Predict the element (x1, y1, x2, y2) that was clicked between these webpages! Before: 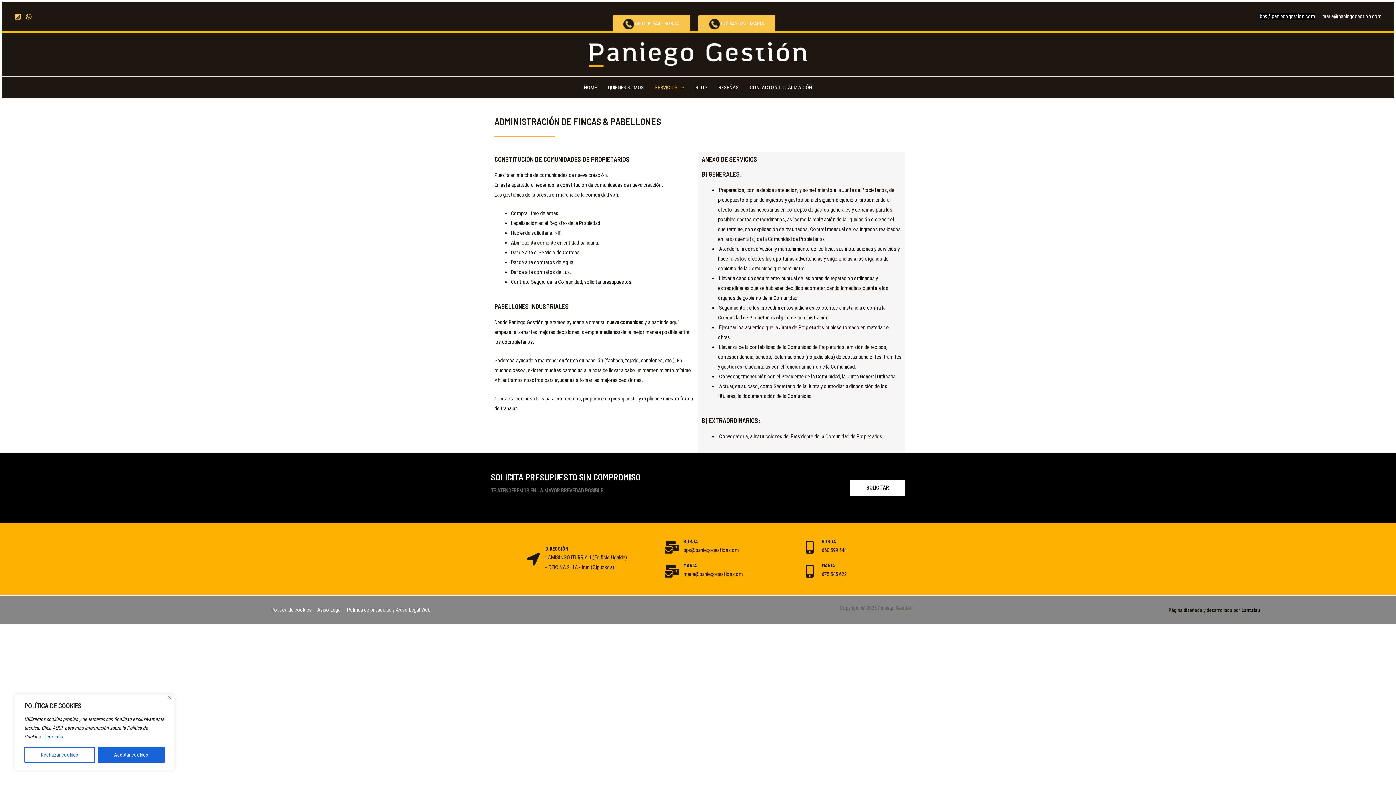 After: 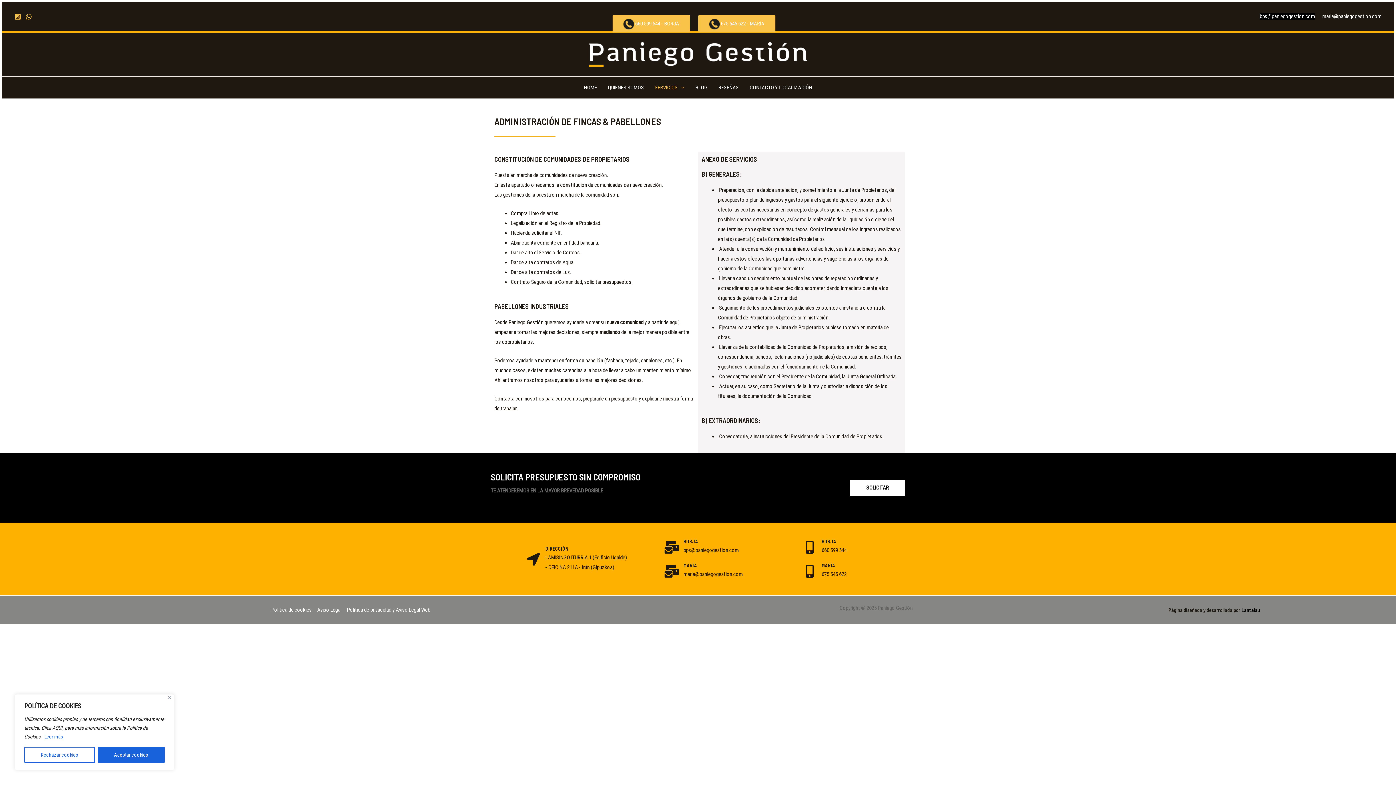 Action: bbox: (14, 13, 21, 20) label: Instagram